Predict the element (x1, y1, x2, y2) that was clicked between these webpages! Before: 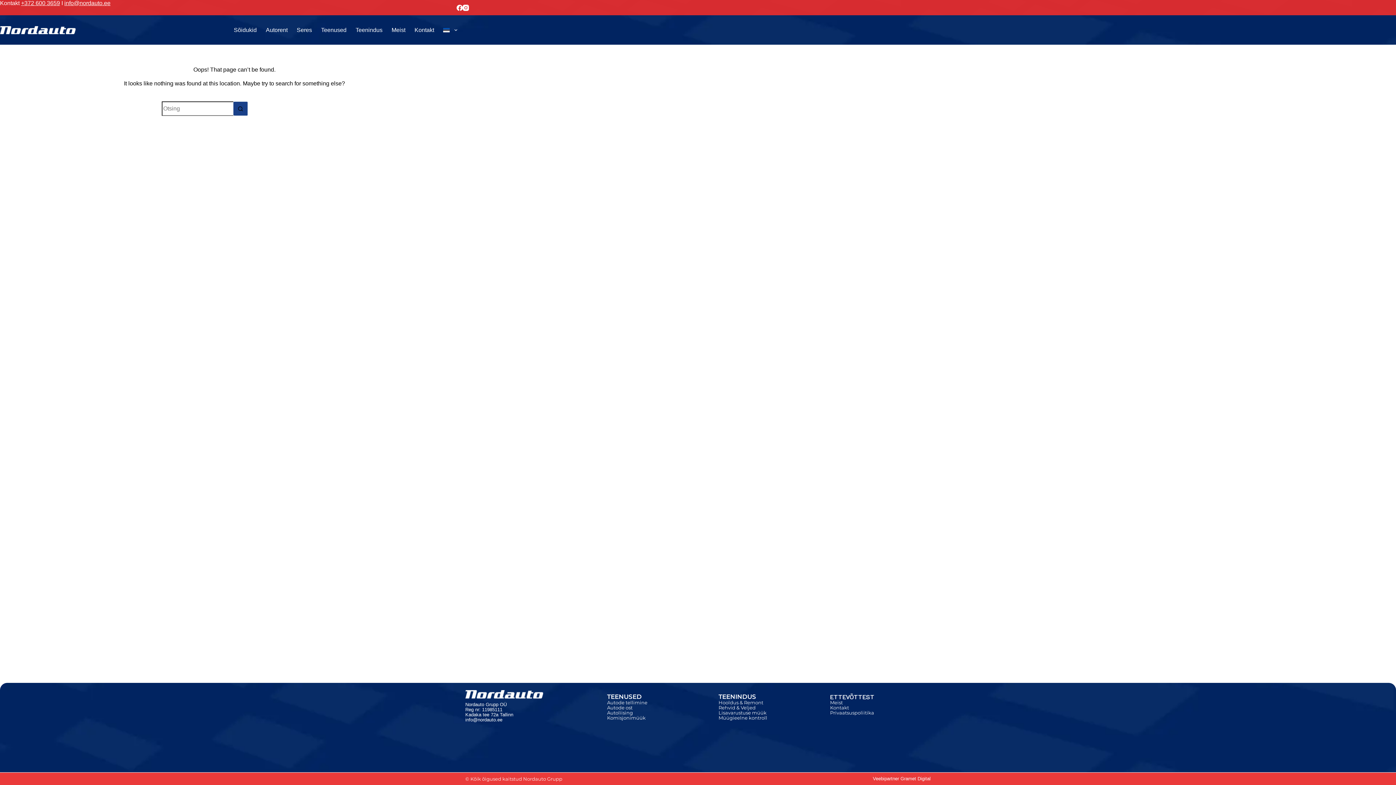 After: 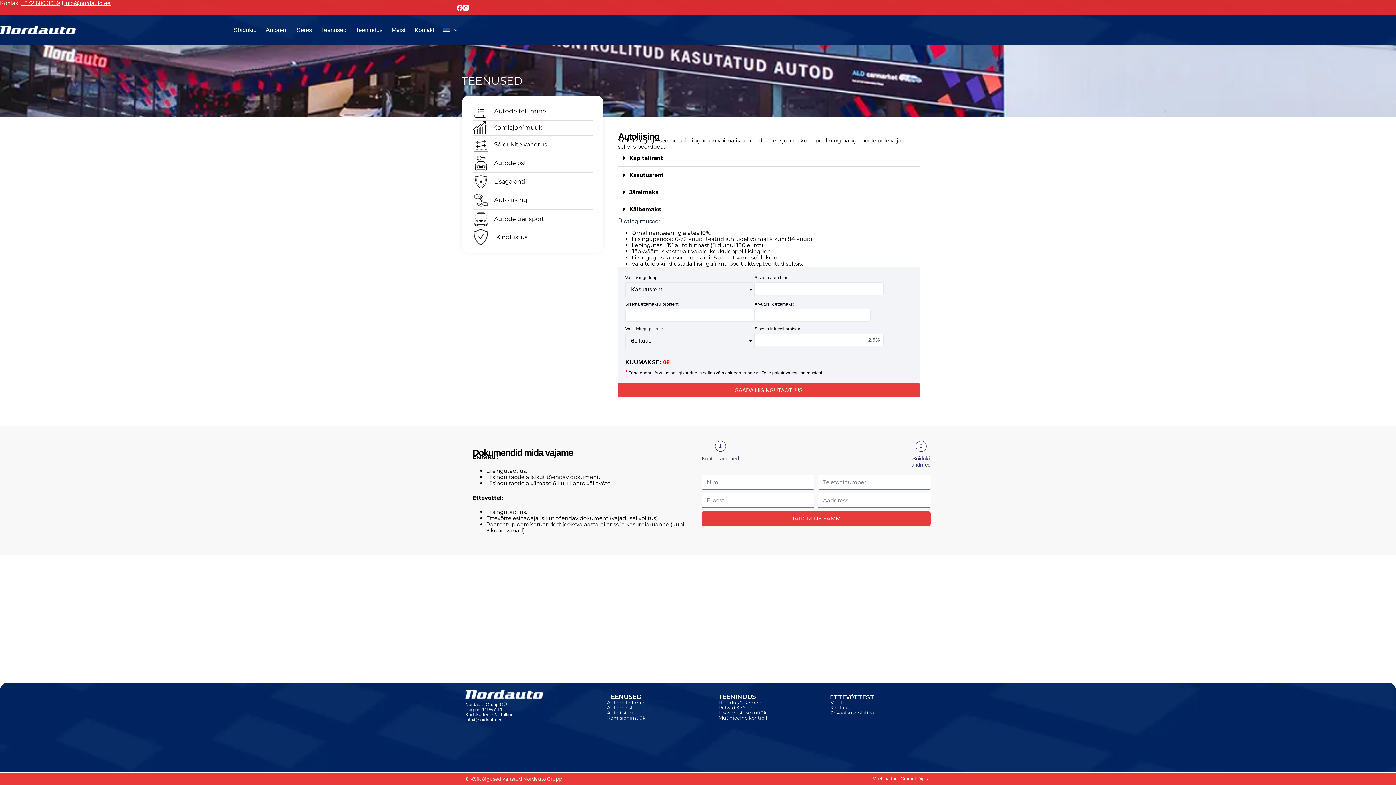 Action: bbox: (607, 710, 704, 715) label: Autoliising